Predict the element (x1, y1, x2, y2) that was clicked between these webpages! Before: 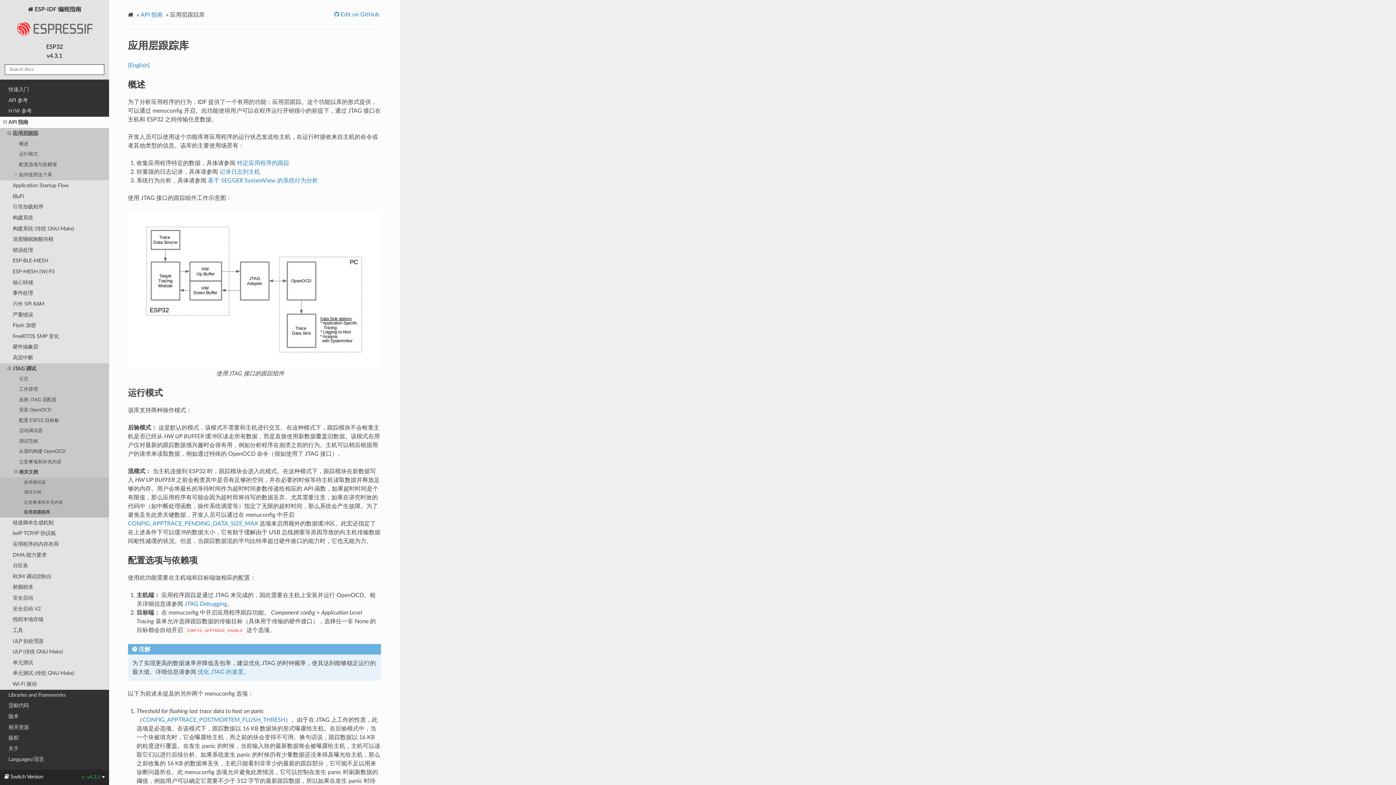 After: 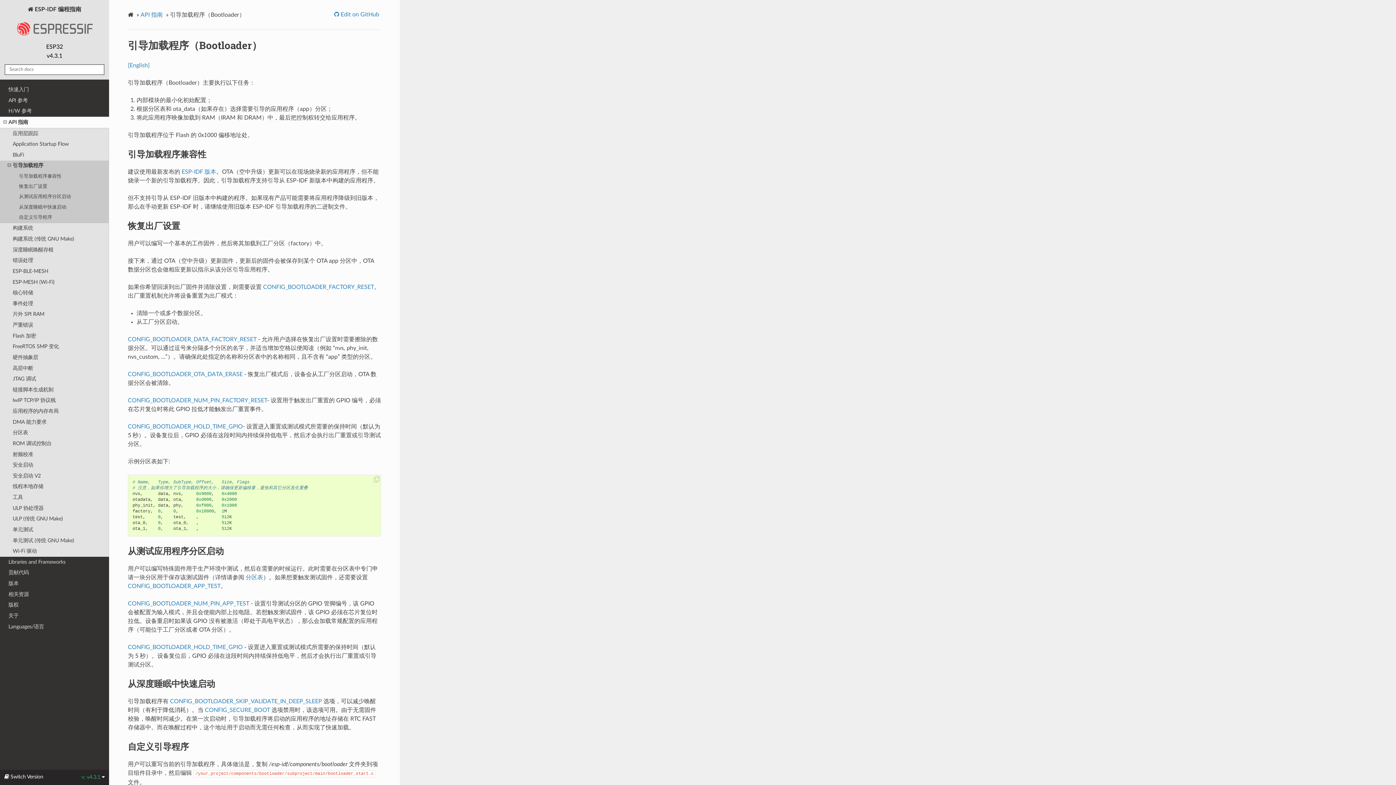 Action: label: 引导加载程序 bbox: (0, 202, 109, 212)